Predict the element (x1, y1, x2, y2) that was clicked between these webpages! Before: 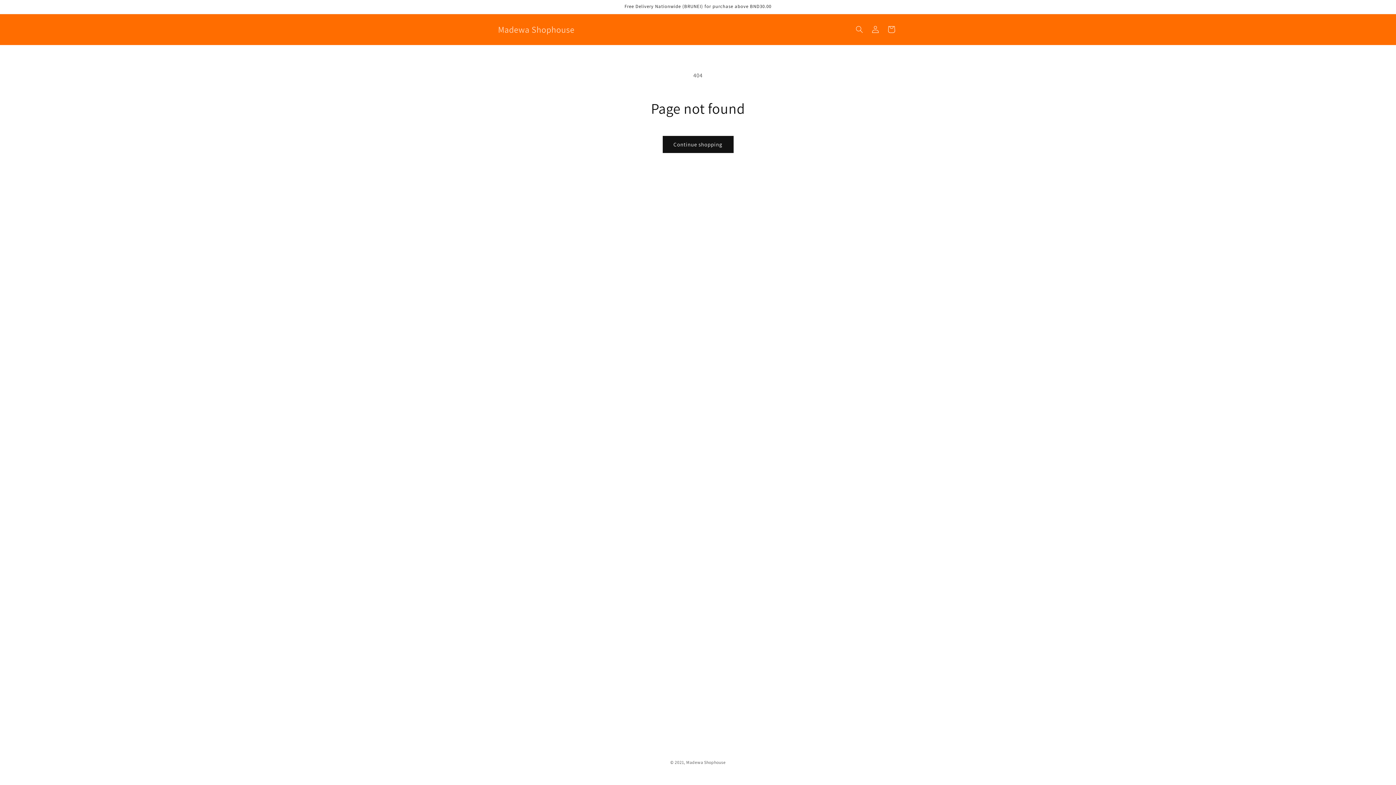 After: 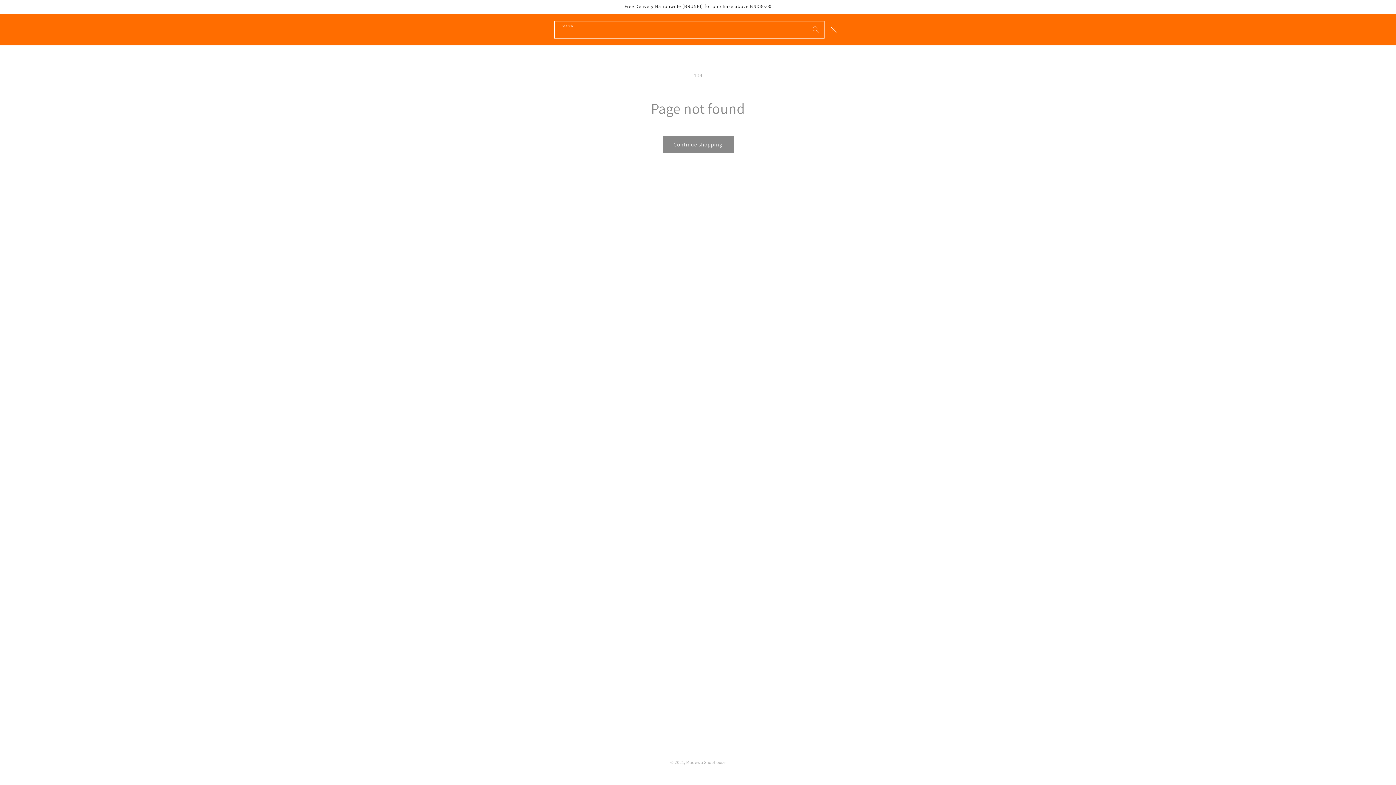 Action: label: Search bbox: (851, 21, 867, 37)